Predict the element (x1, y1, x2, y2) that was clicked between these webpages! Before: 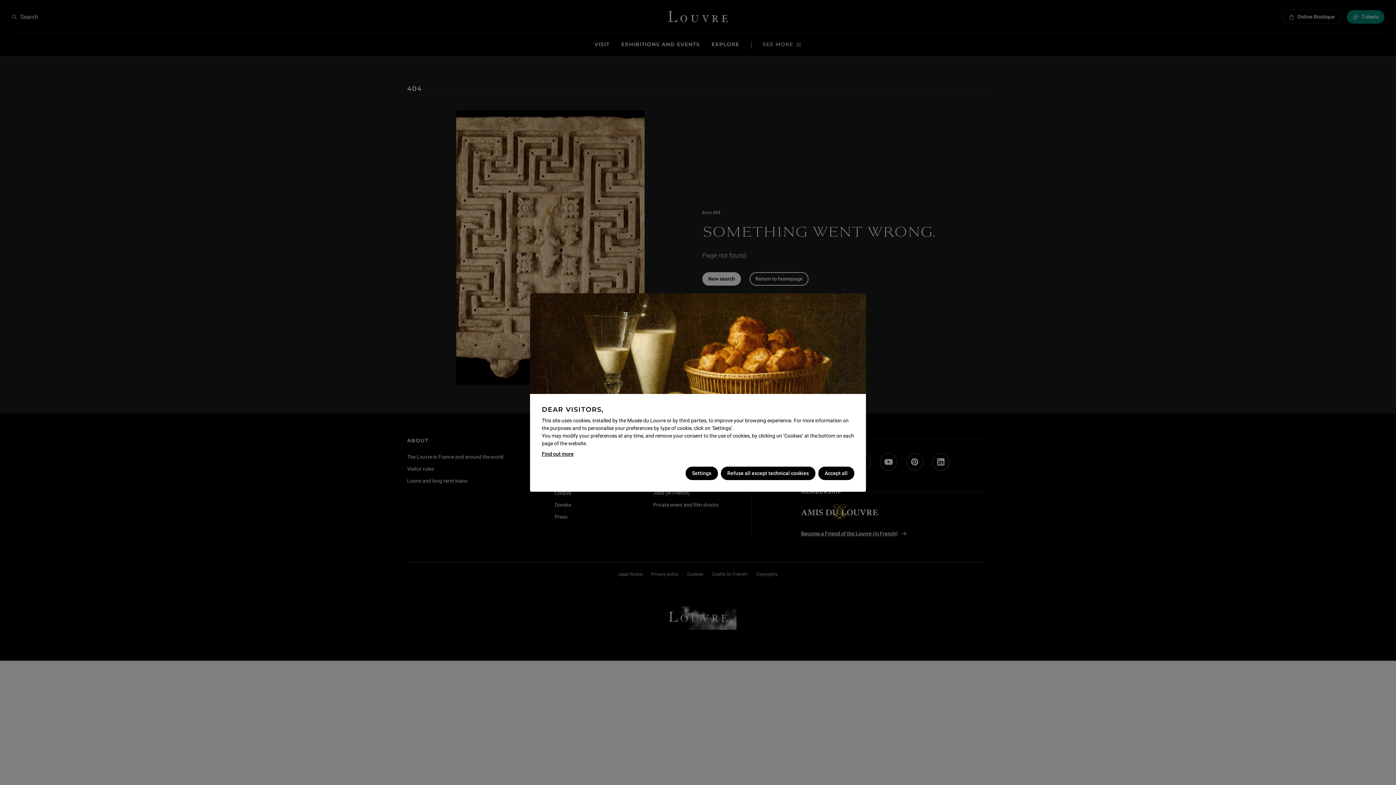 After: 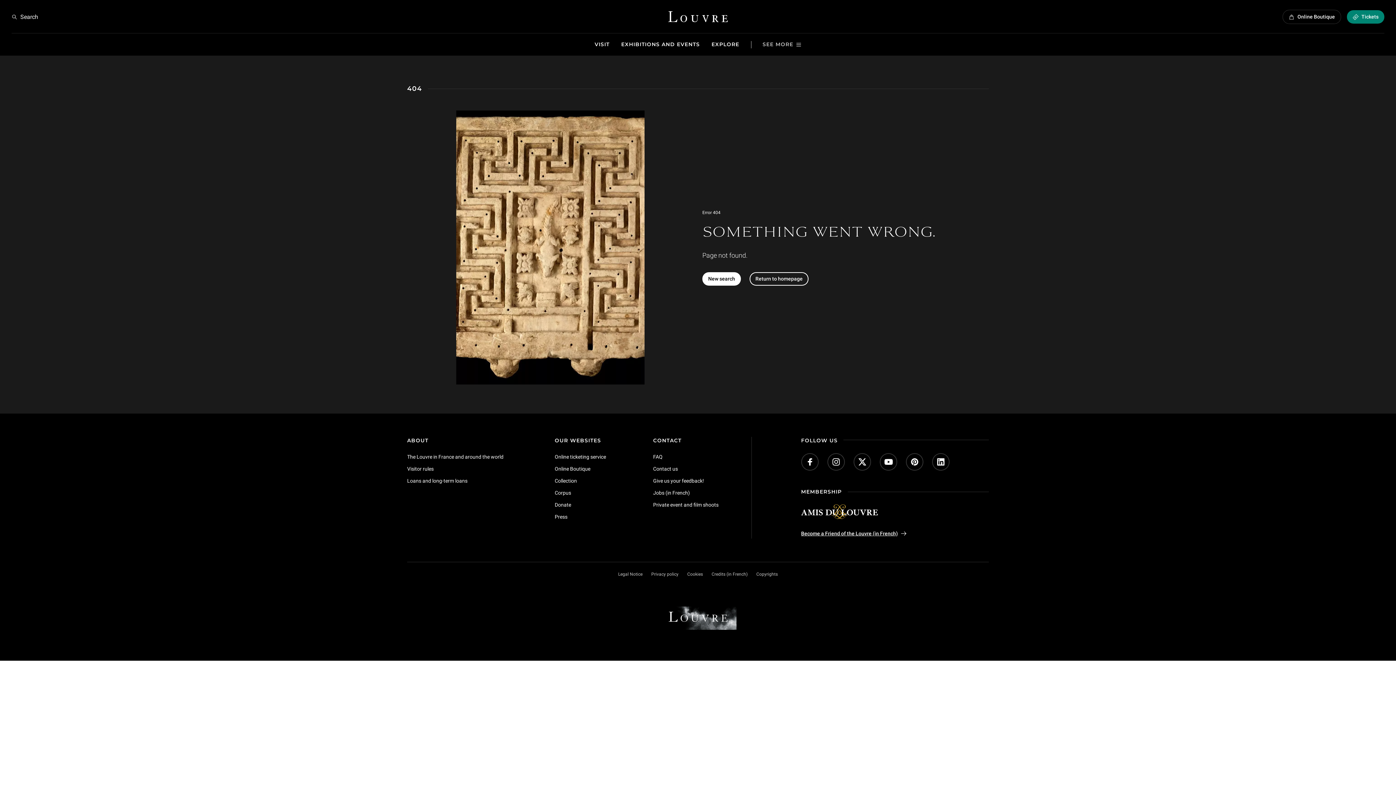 Action: bbox: (818, 466, 854, 480) label: Accept all